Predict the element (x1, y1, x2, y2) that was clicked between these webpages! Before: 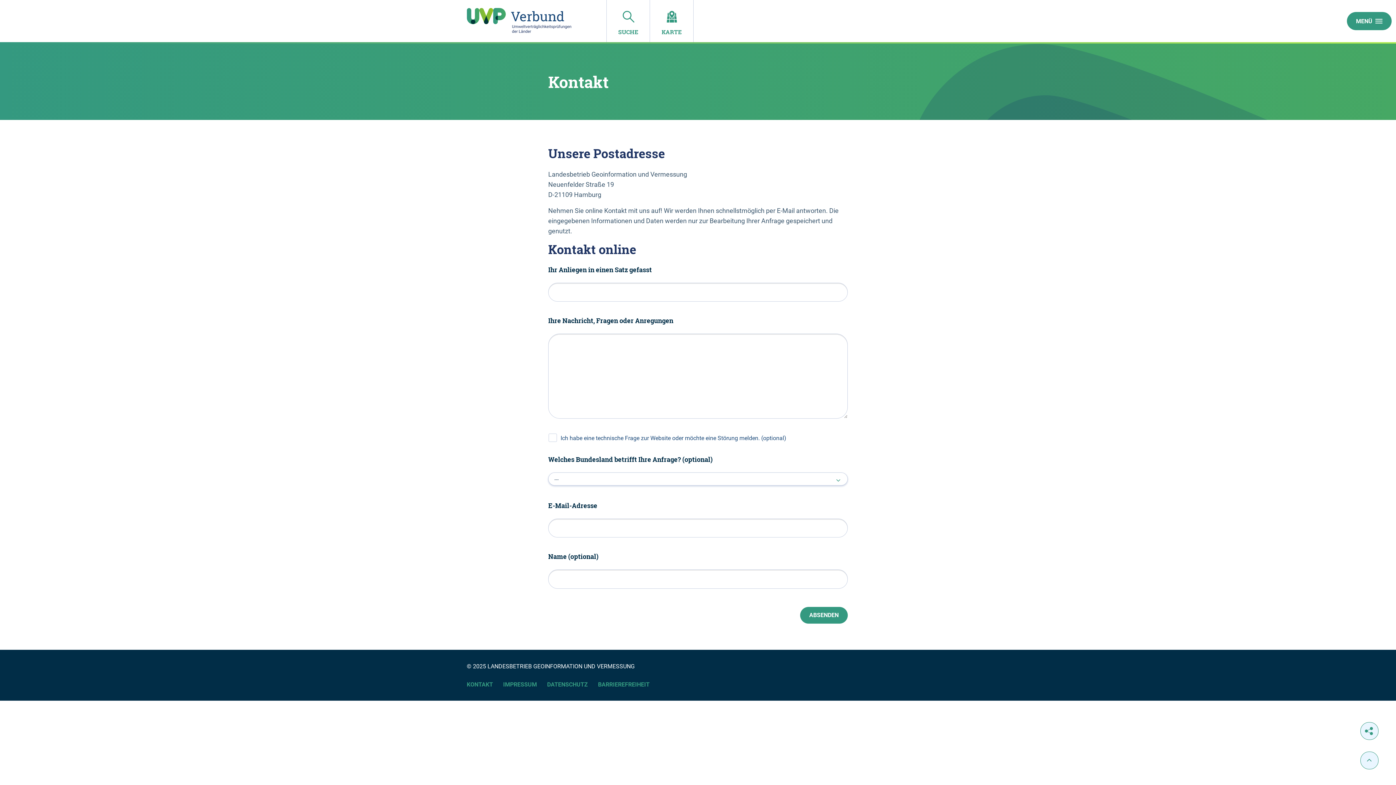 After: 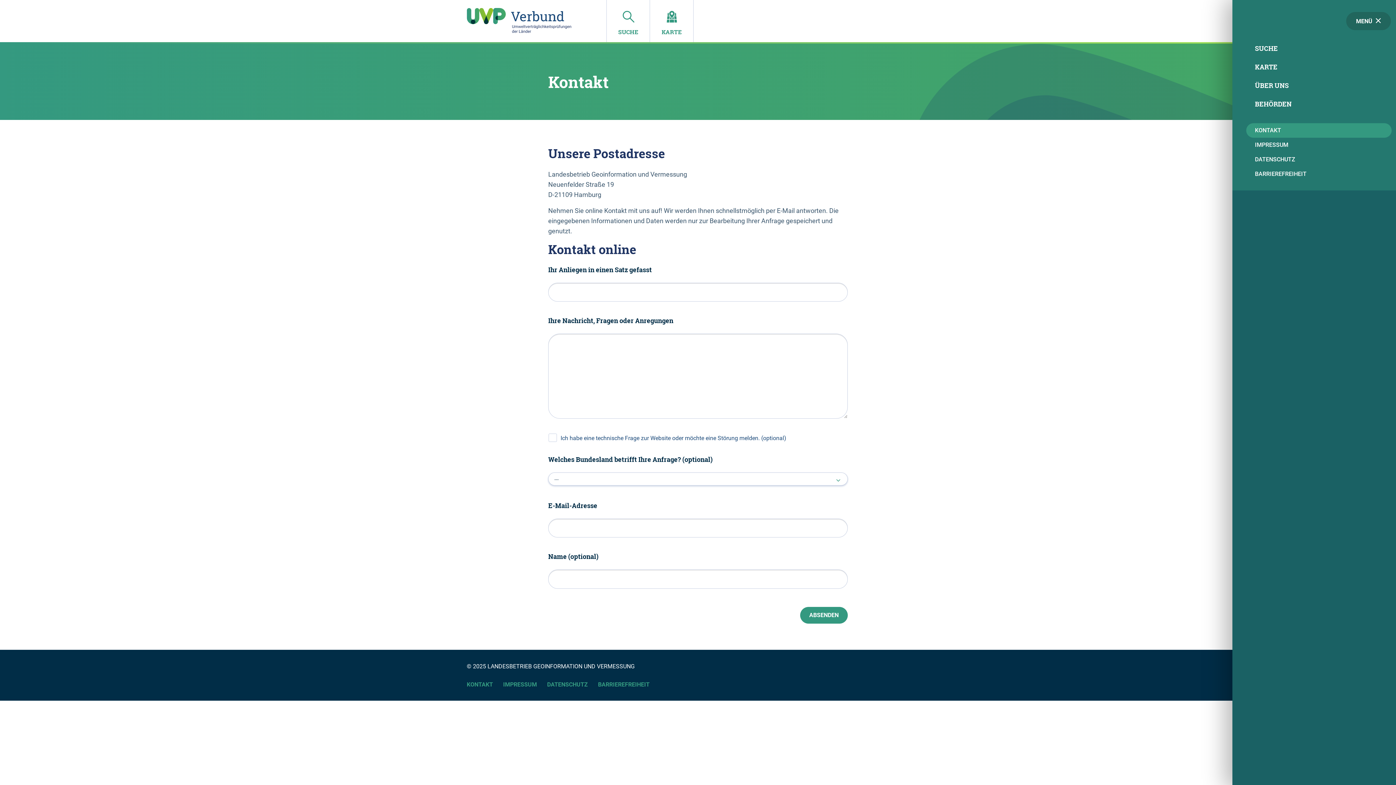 Action: label: MENÜ bbox: (1347, 12, 1392, 30)